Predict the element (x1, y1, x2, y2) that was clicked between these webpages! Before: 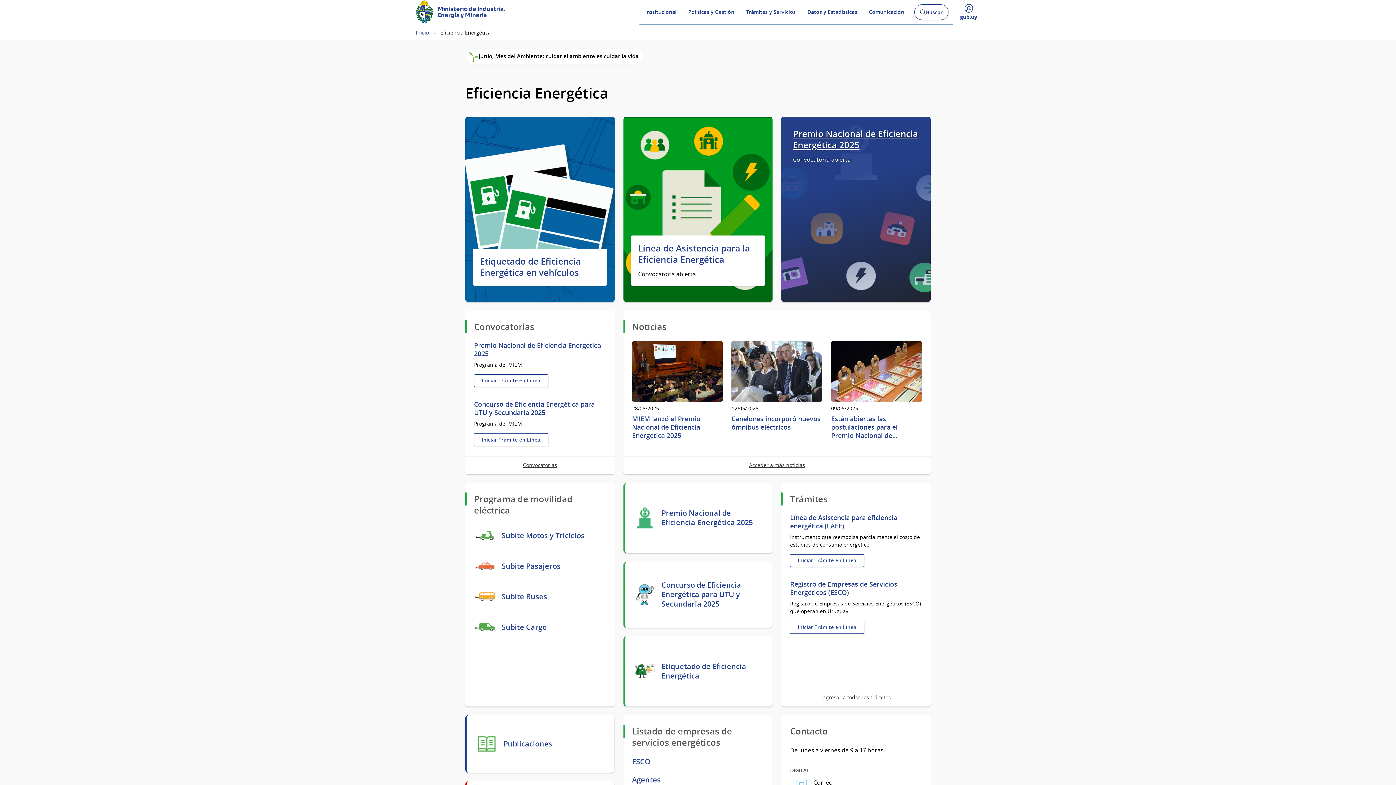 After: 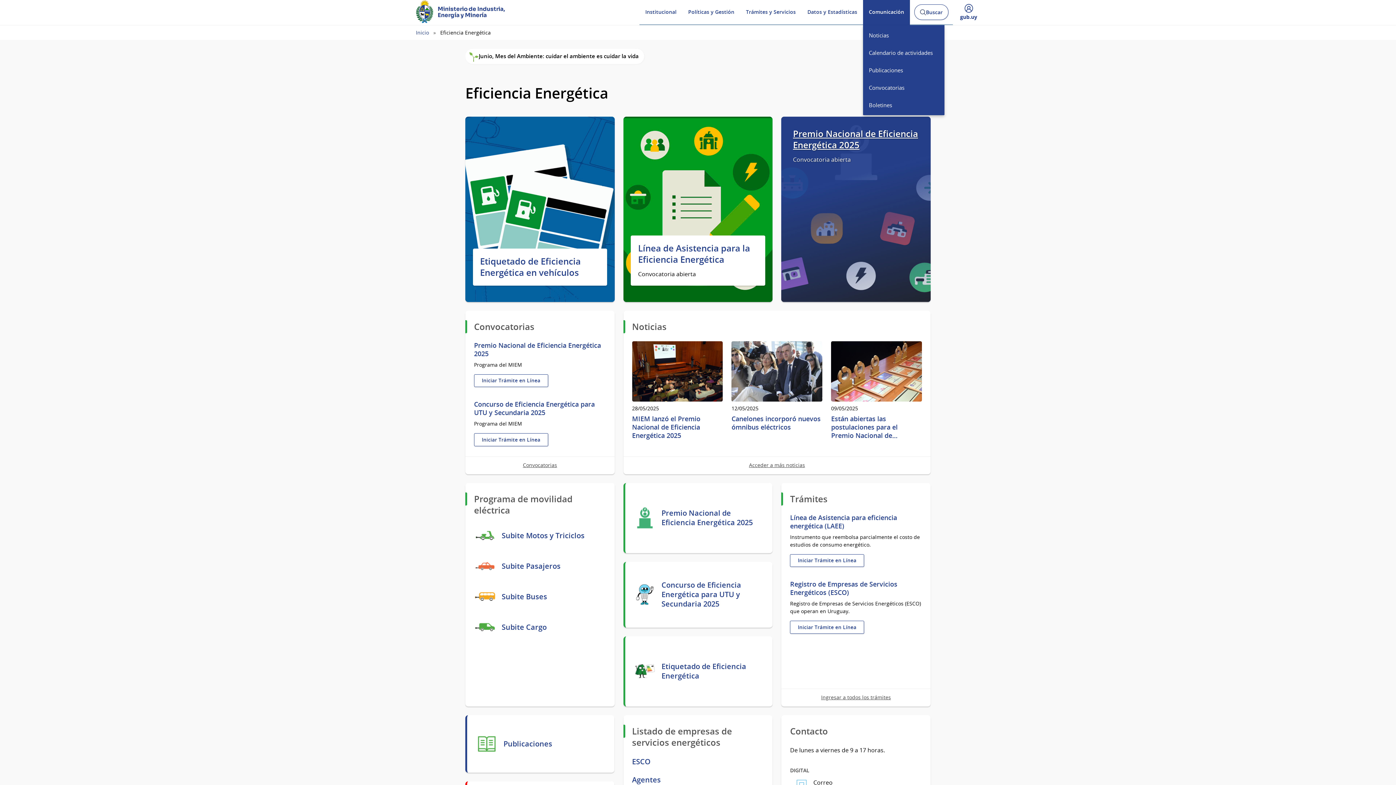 Action: bbox: (863, 0, 910, 25) label: Comunicación